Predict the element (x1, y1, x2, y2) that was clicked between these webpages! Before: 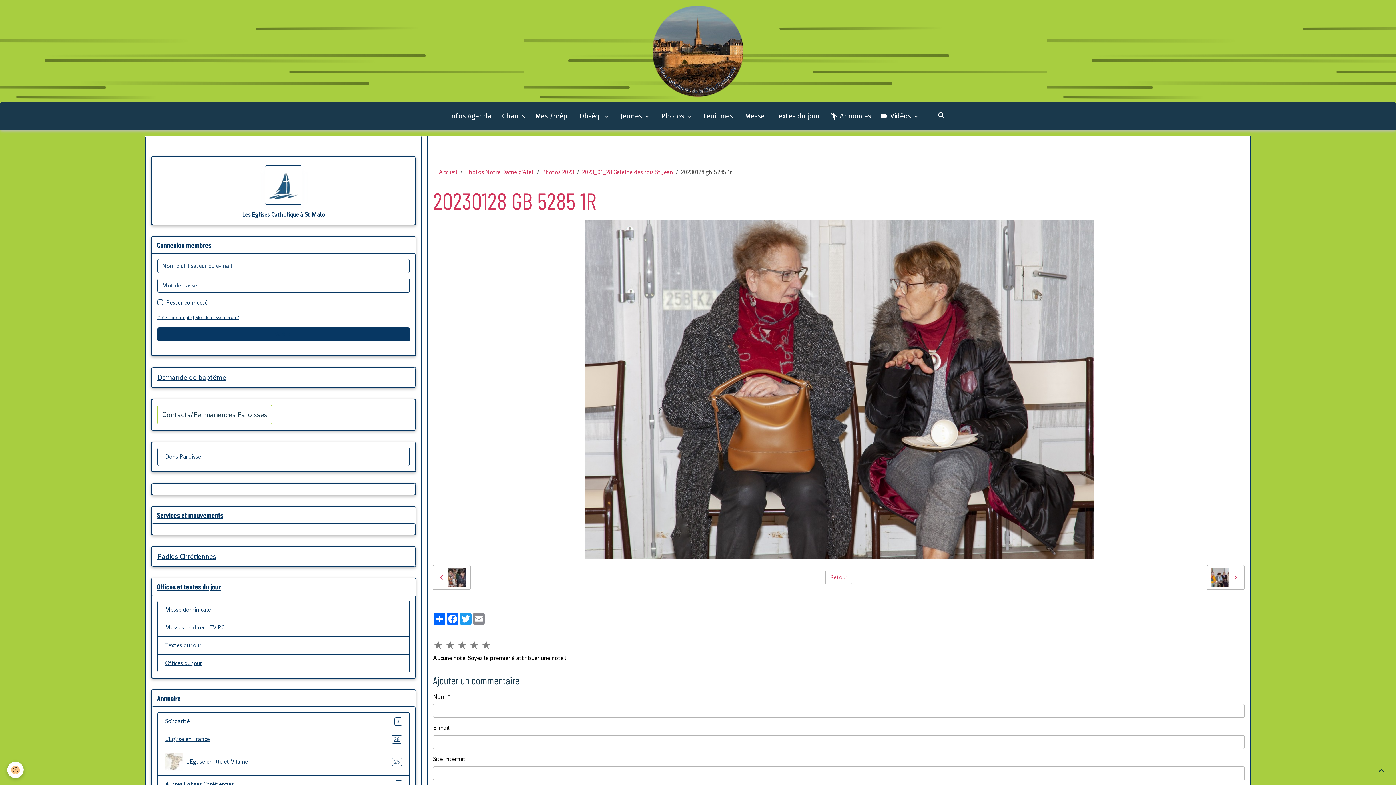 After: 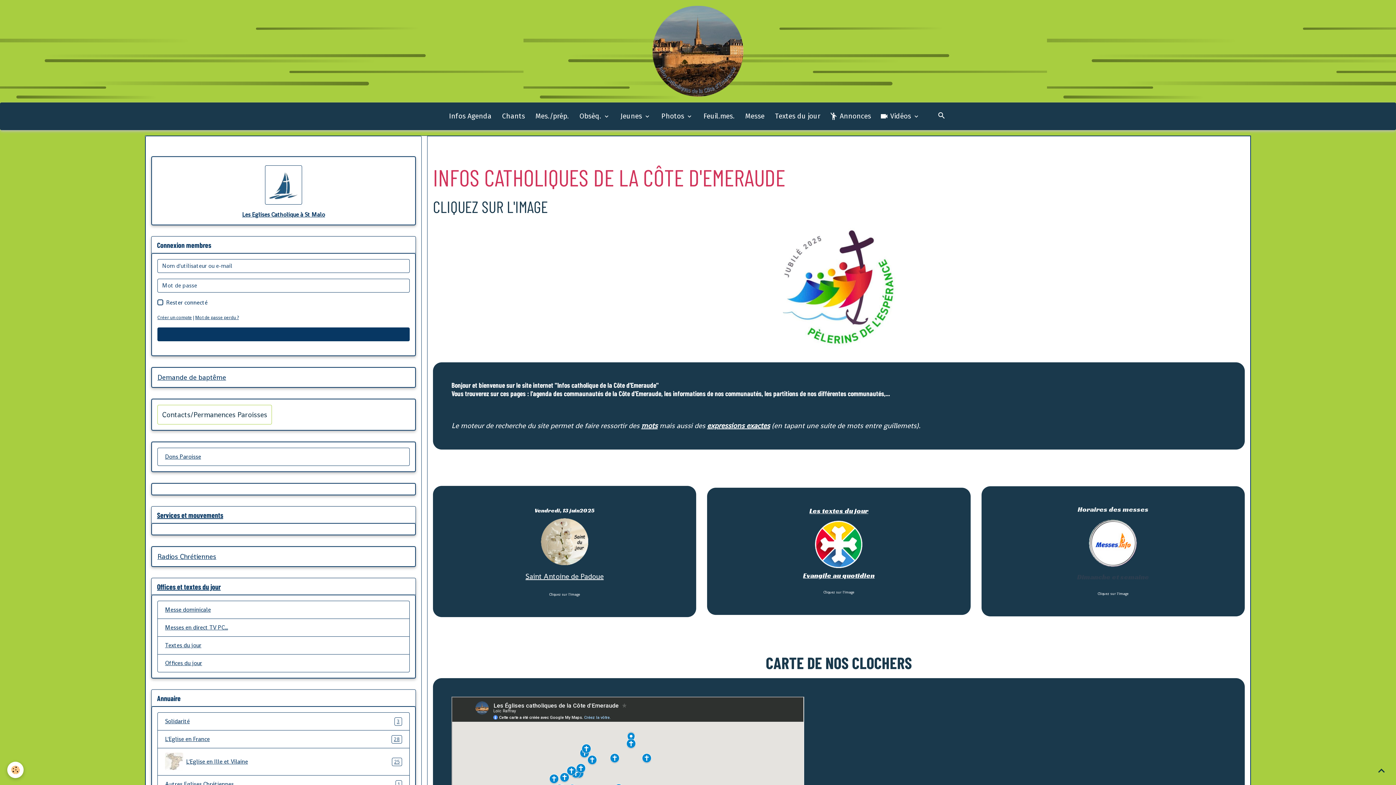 Action: label: Accueil bbox: (438, 168, 457, 176)